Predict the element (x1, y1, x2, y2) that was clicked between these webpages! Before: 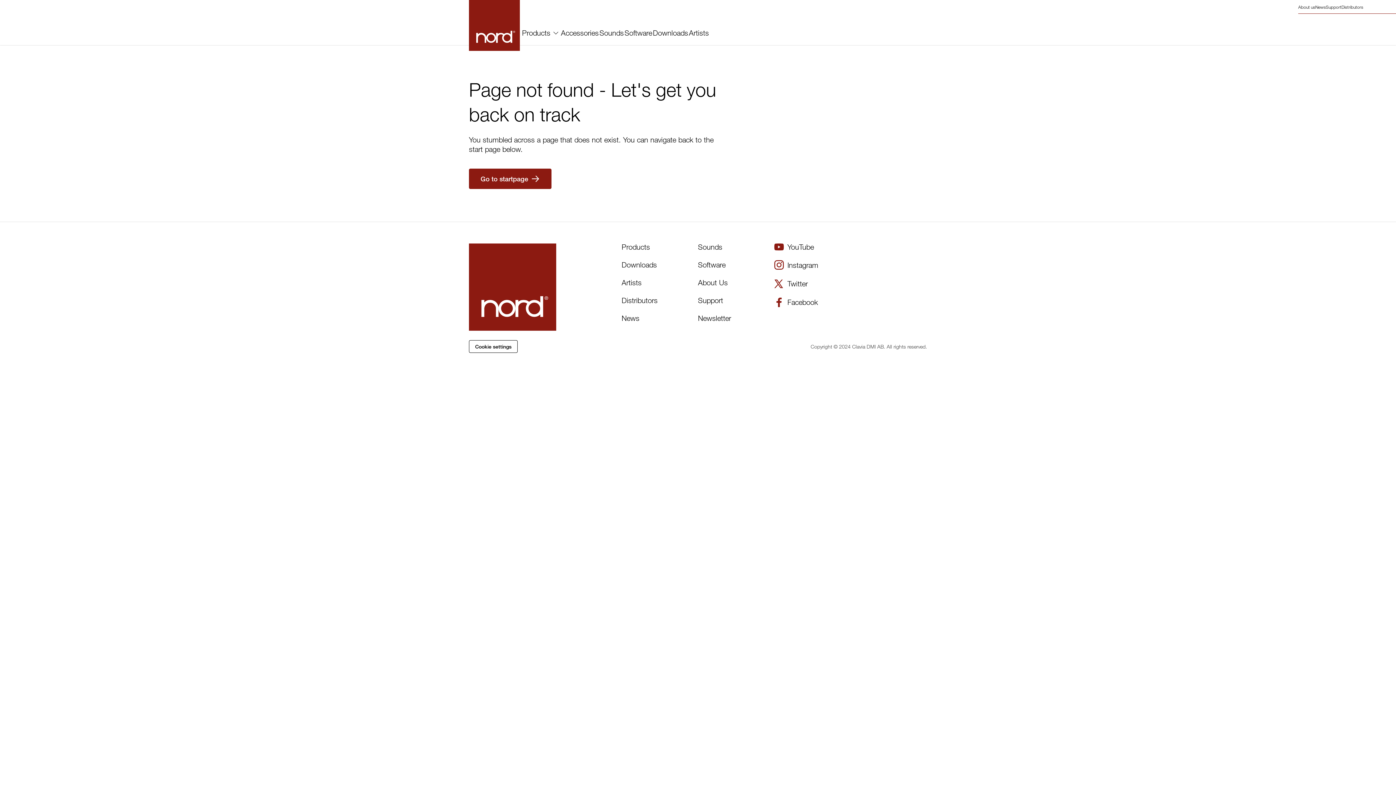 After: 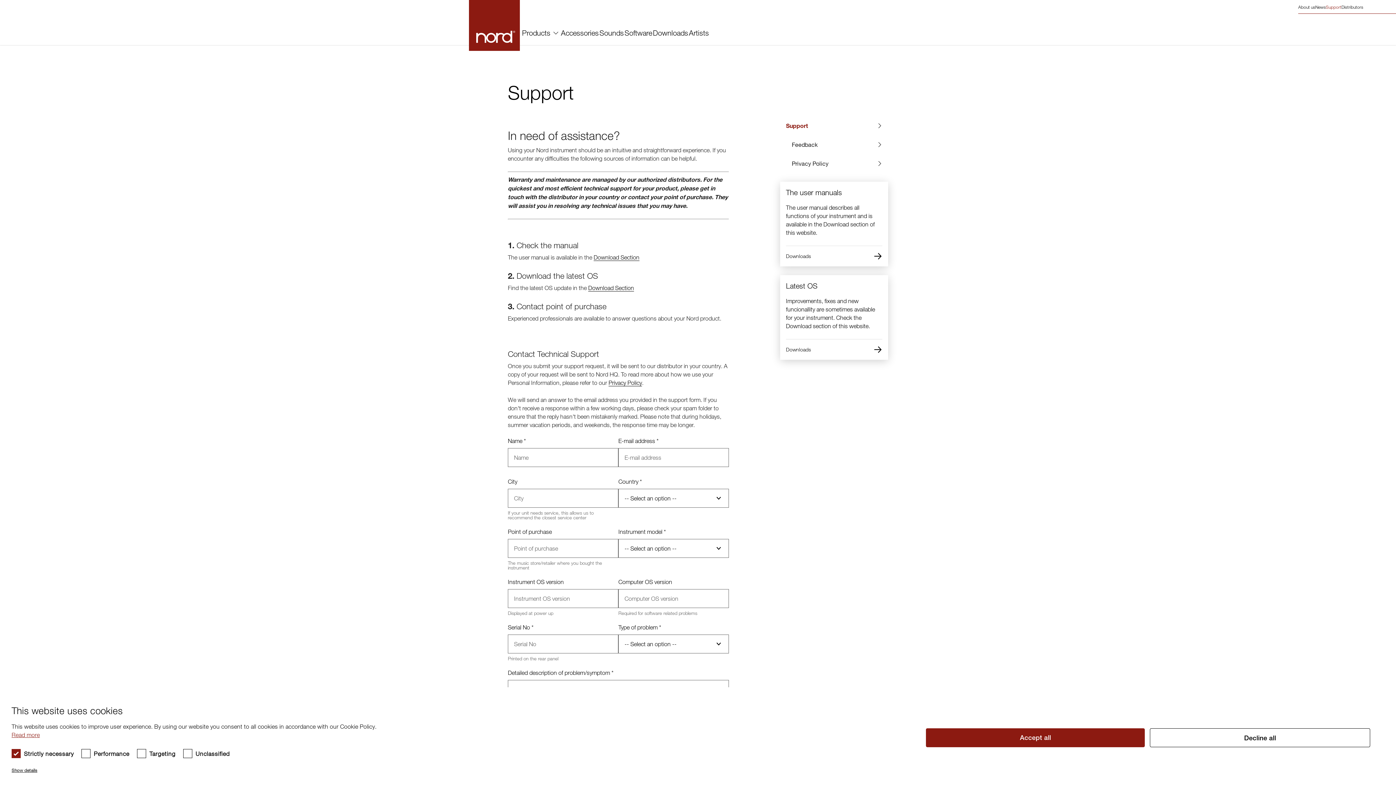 Action: label: Support bbox: (698, 296, 723, 304)